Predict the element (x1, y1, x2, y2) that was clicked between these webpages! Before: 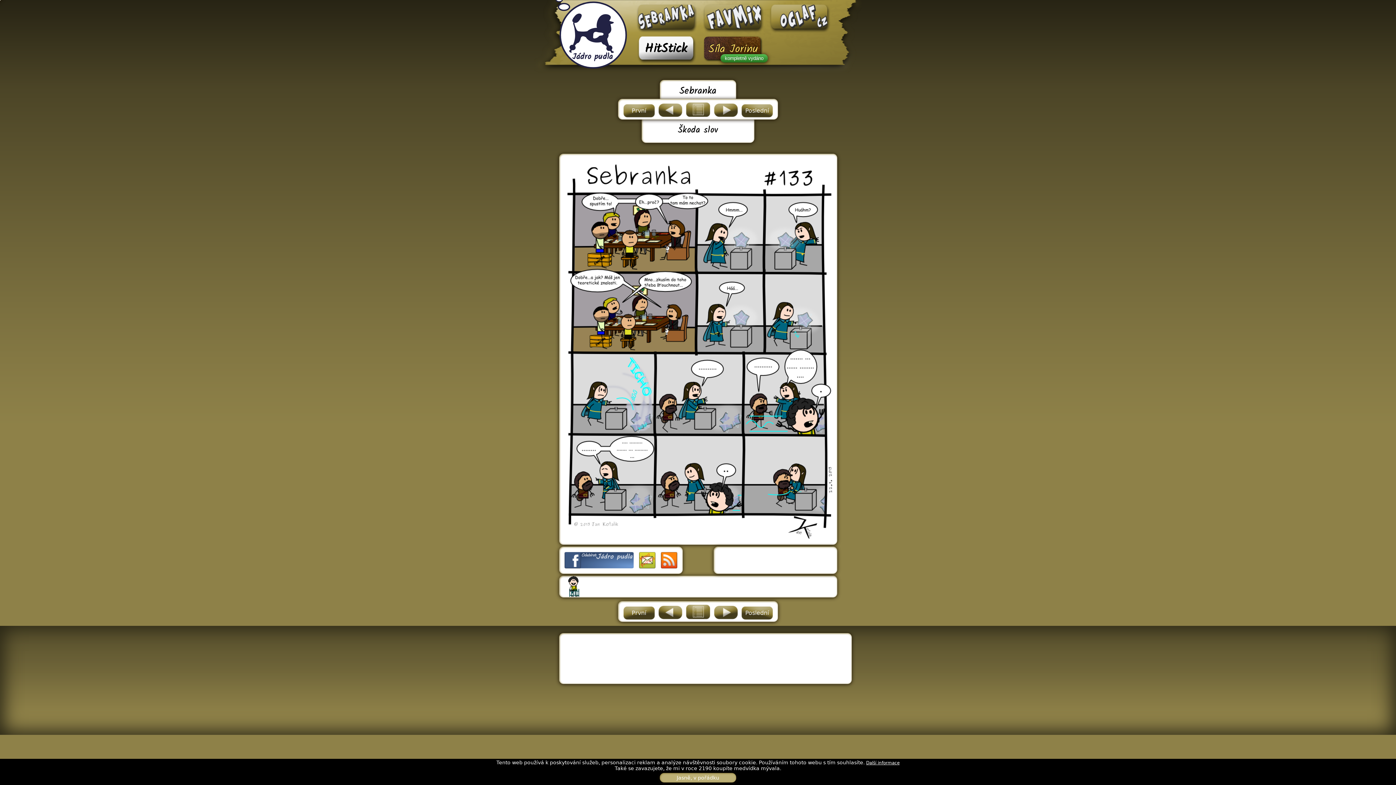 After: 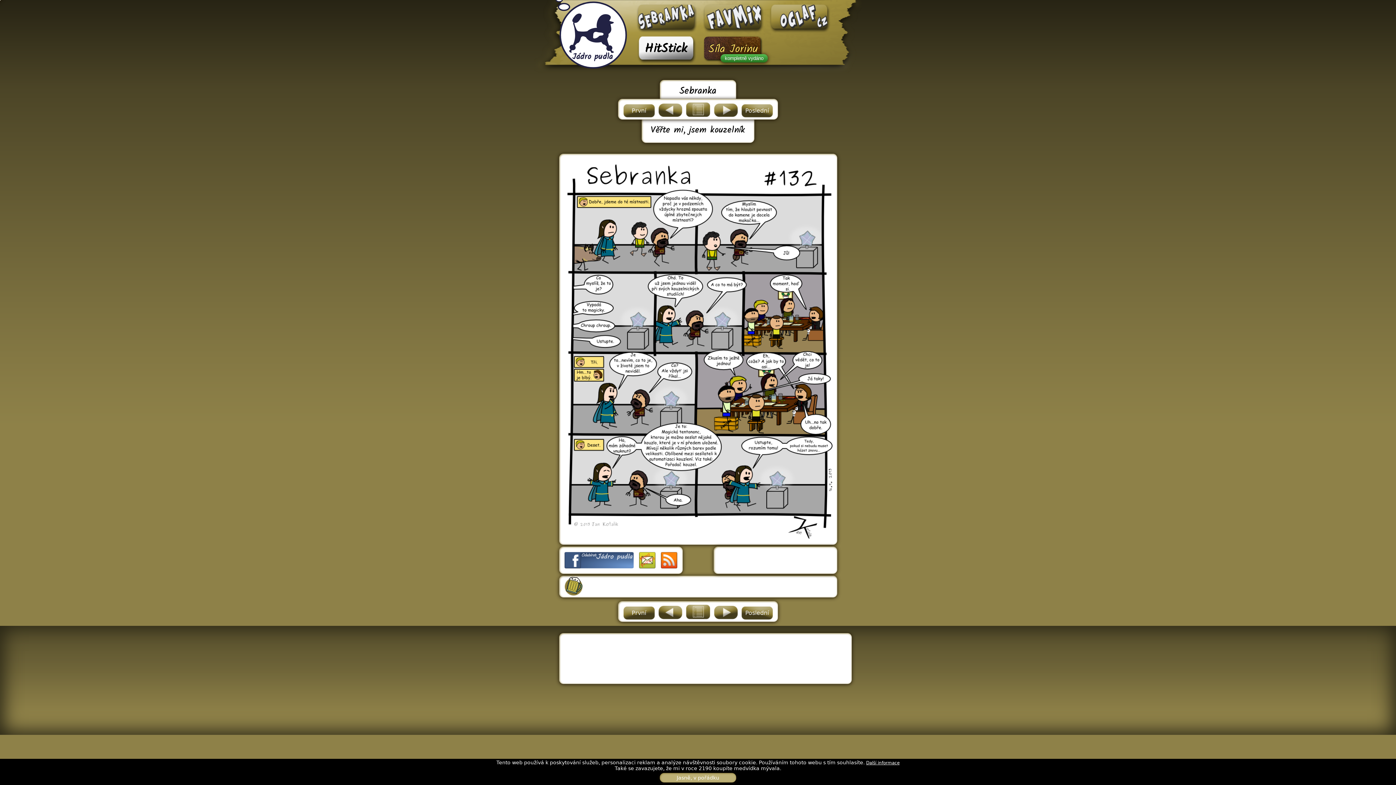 Action: bbox: (658, 103, 684, 117)